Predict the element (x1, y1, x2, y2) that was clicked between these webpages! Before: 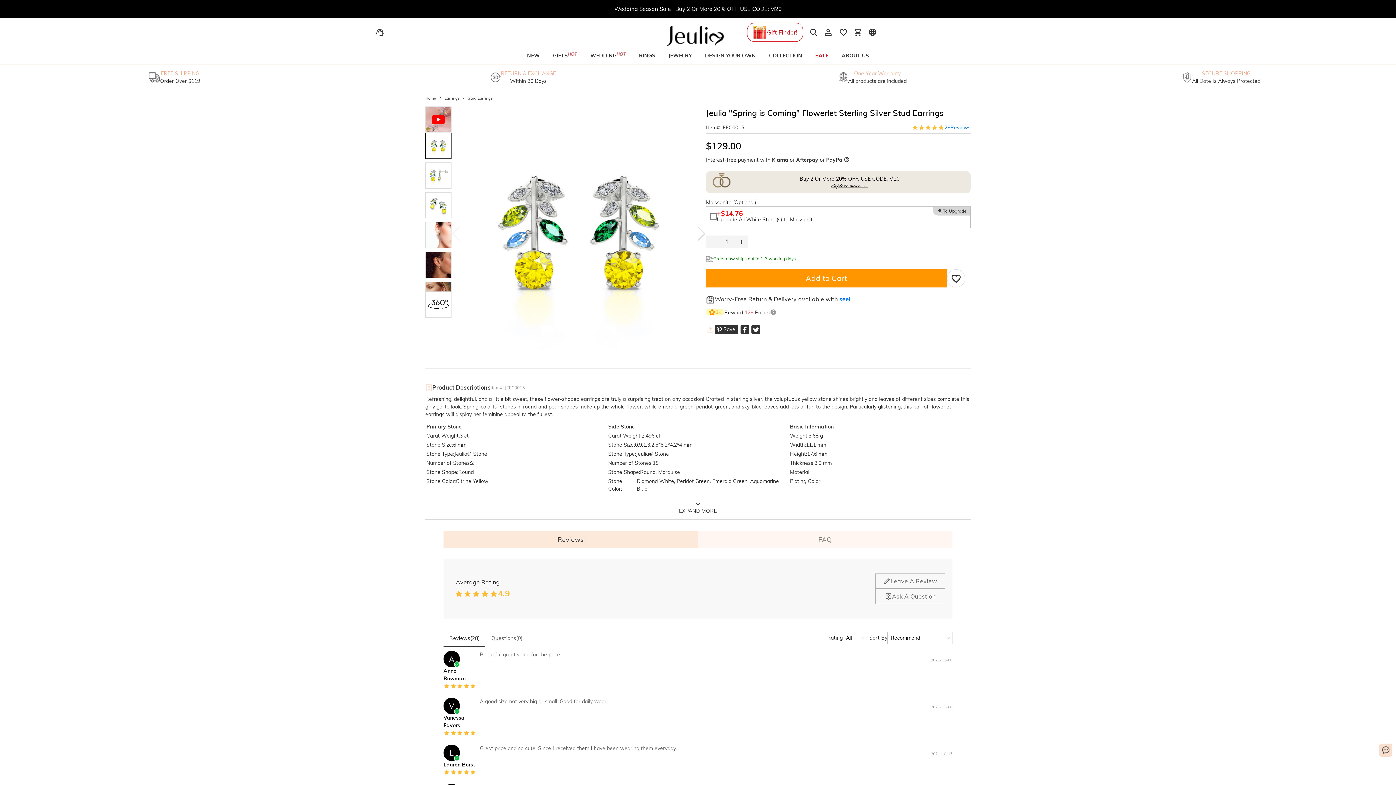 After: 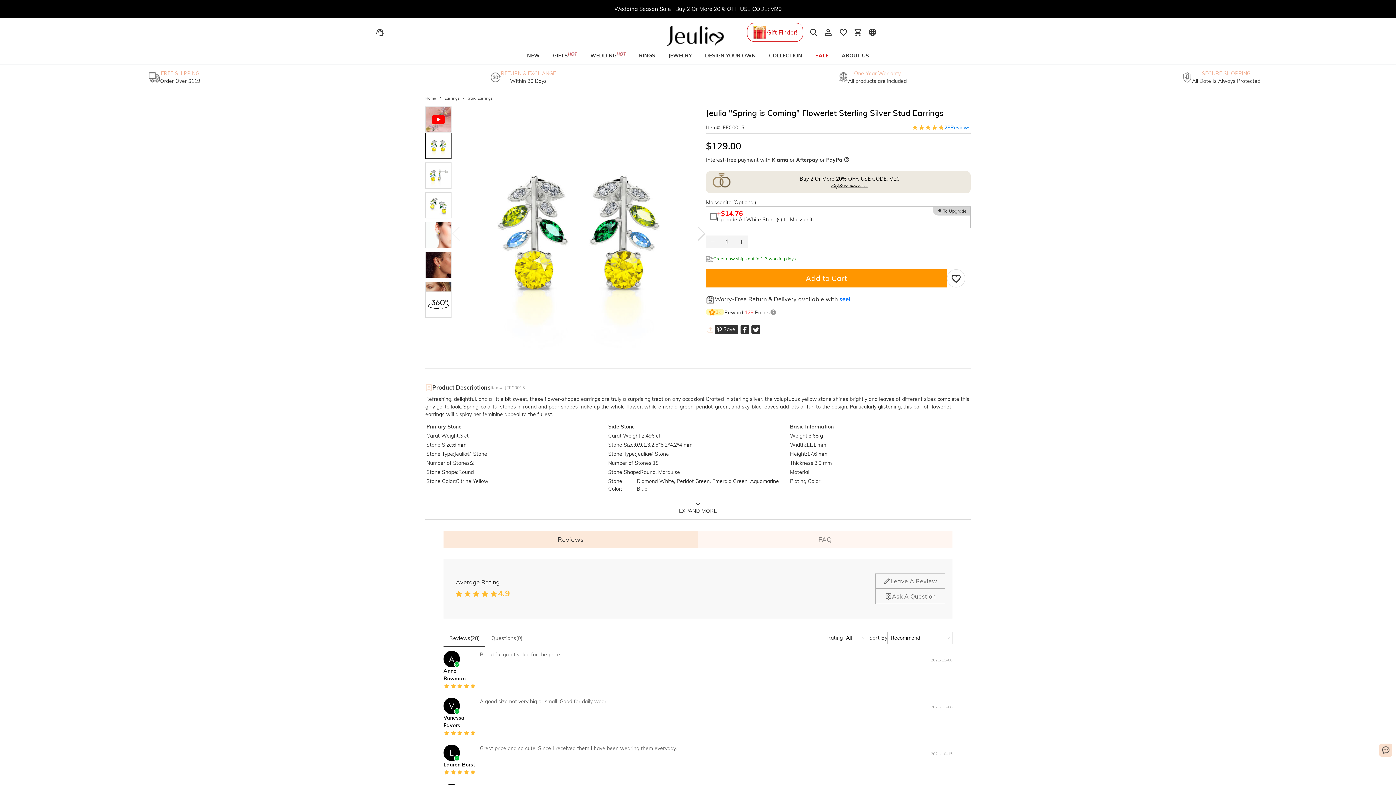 Action: bbox: (714, 325, 738, 334) label: Save  